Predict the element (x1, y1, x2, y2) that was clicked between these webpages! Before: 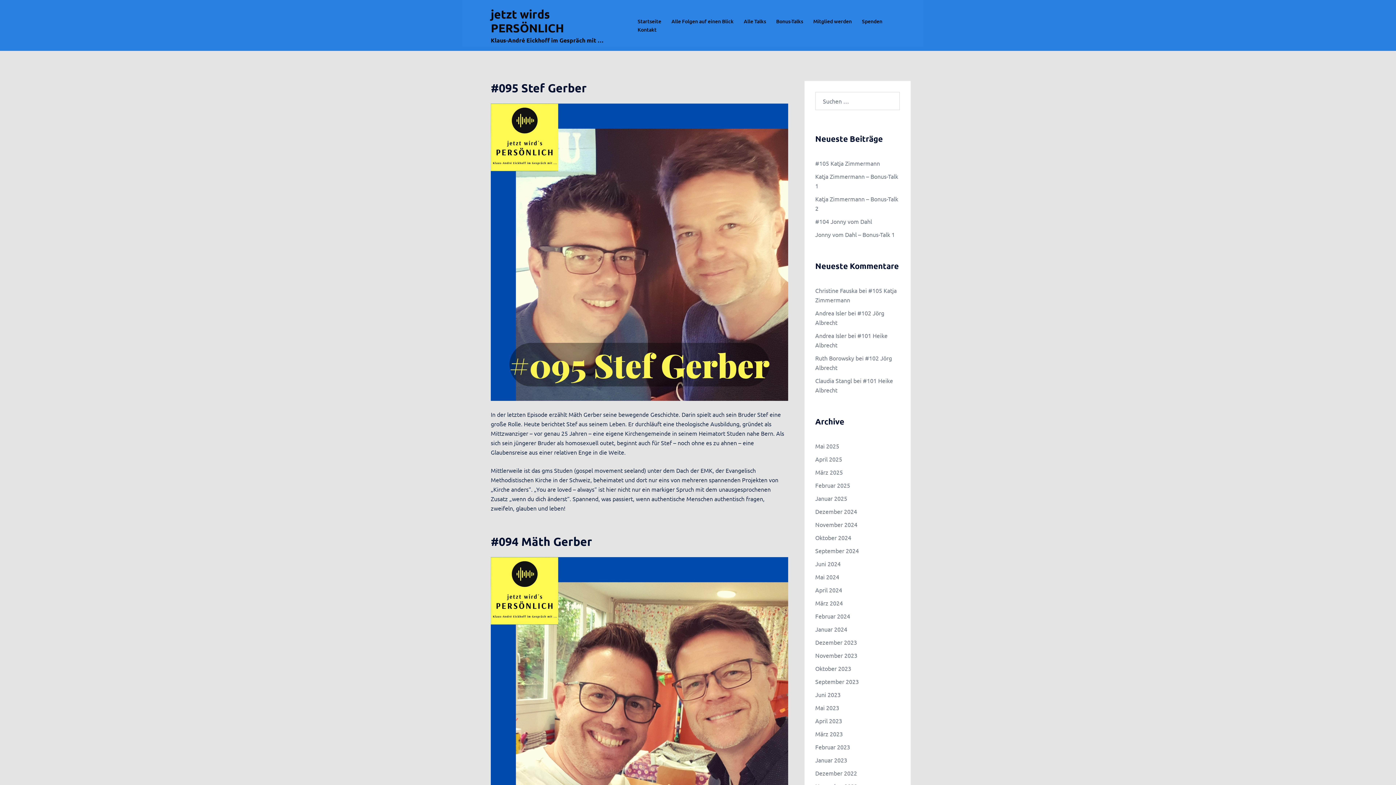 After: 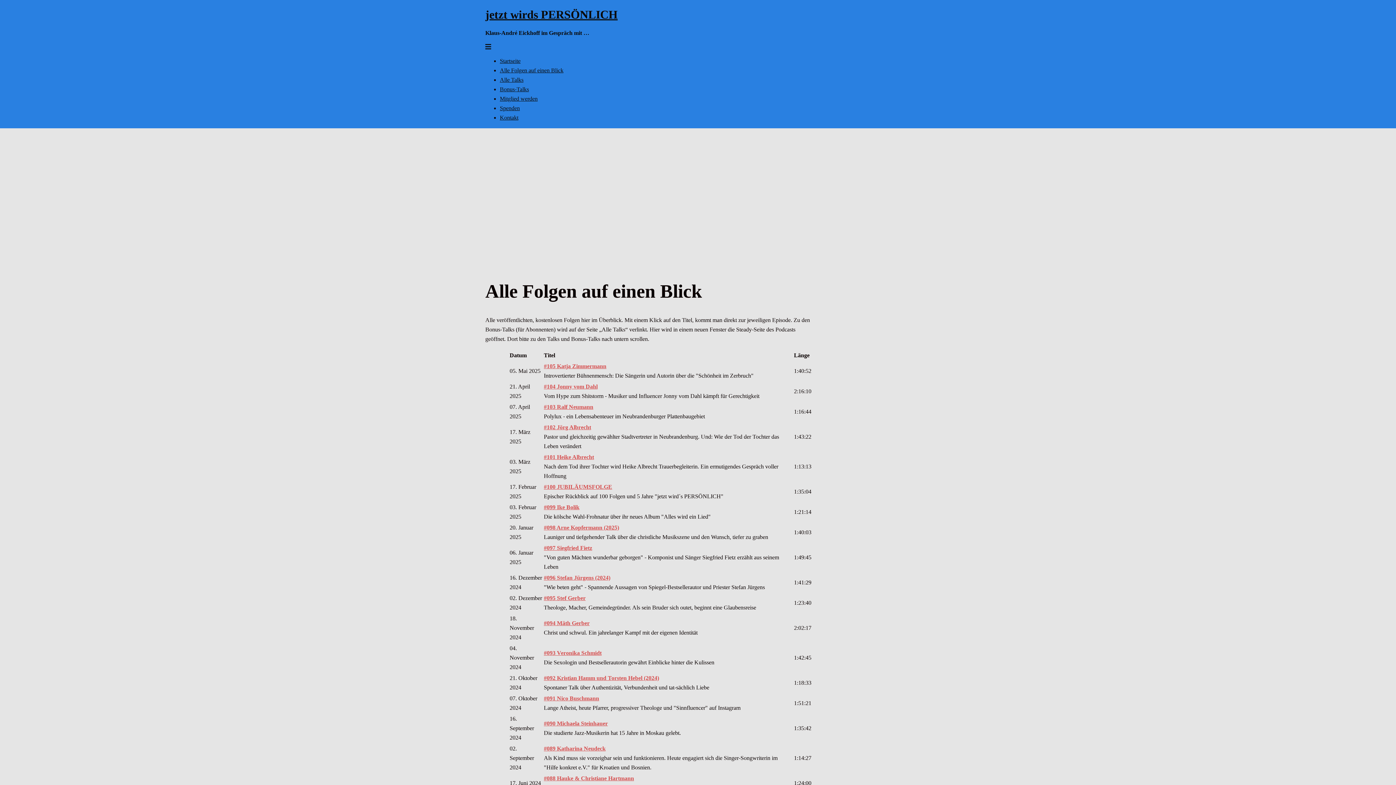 Action: label: Alle Folgen auf einen Blick bbox: (671, 17, 733, 25)